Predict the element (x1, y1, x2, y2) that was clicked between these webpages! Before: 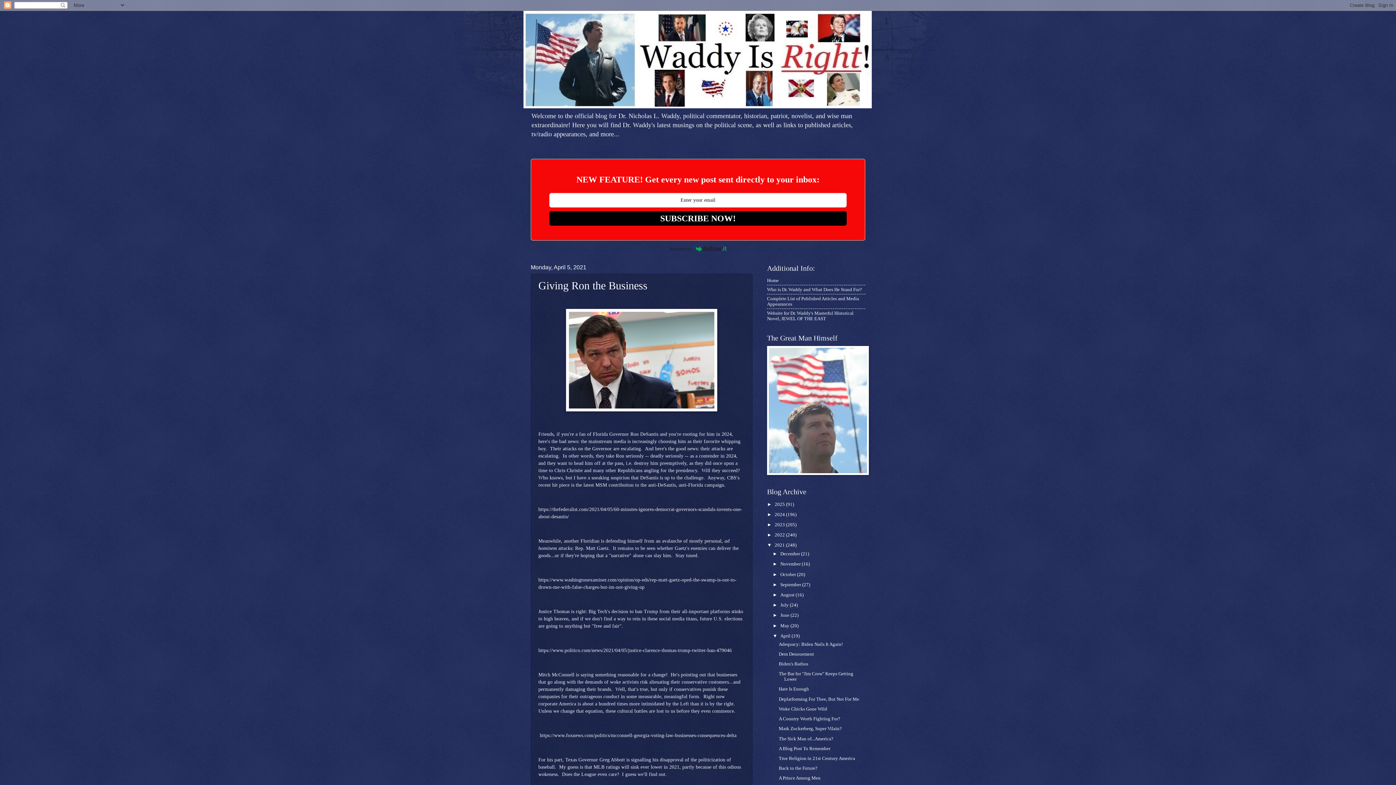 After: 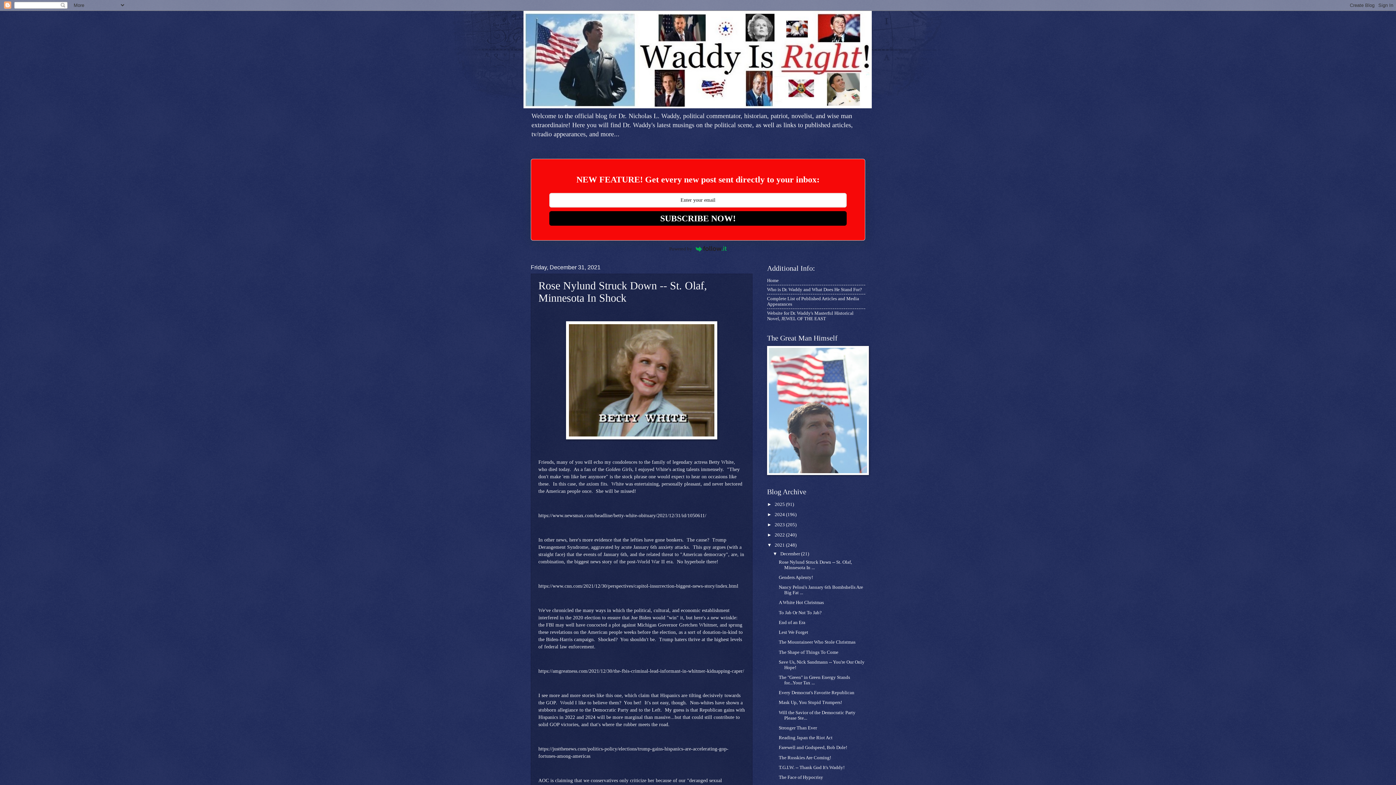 Action: label: December  bbox: (780, 551, 801, 556)